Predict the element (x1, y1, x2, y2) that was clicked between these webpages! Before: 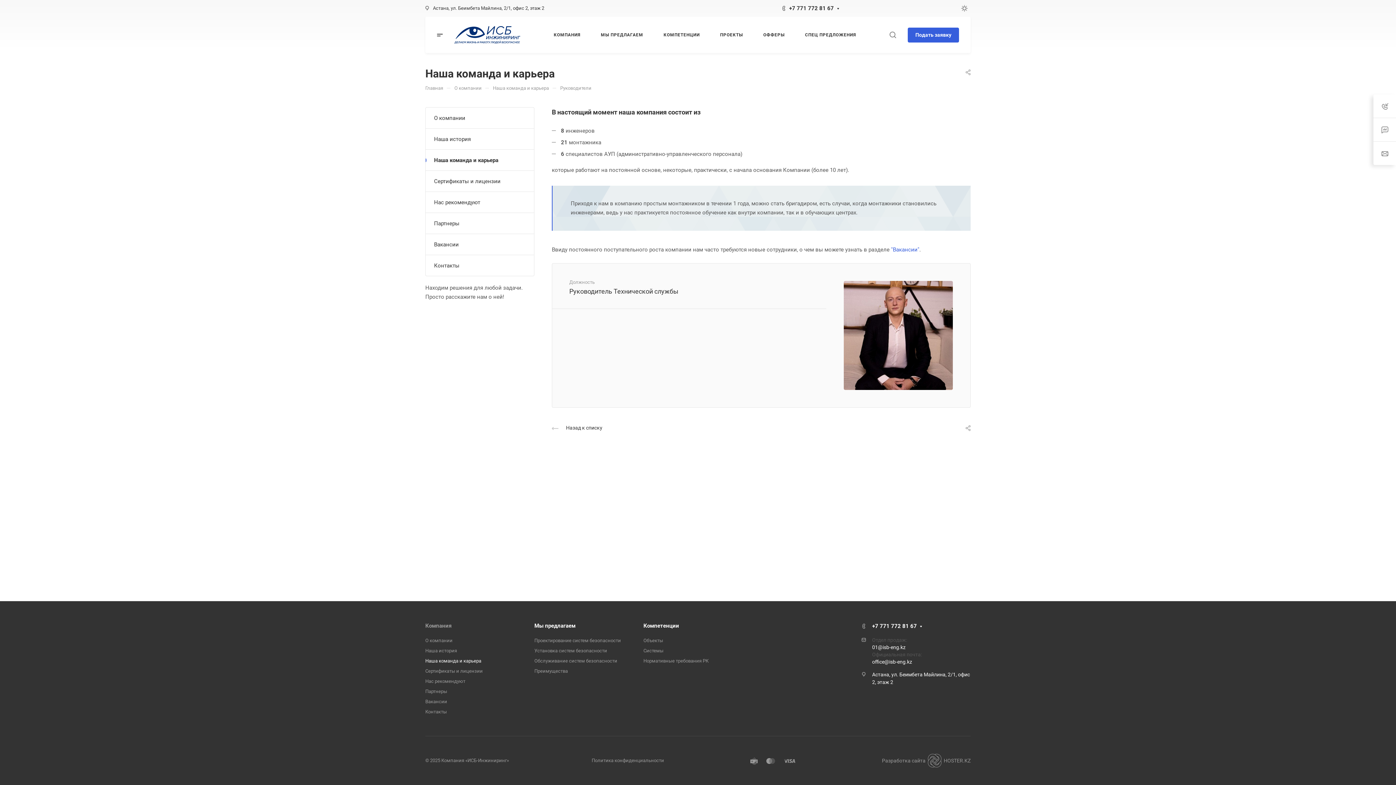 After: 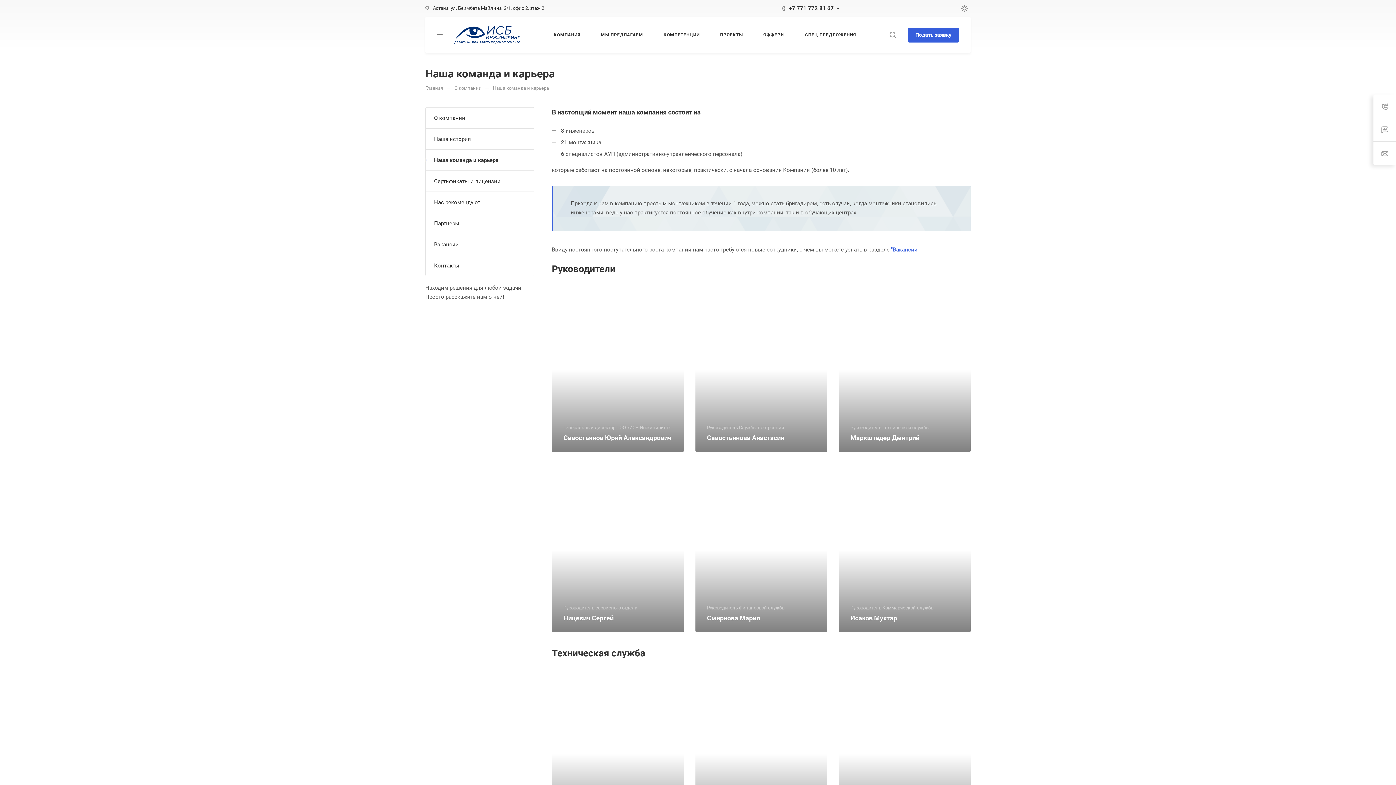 Action: label: Наша команда и карьера bbox: (493, 84, 549, 91)